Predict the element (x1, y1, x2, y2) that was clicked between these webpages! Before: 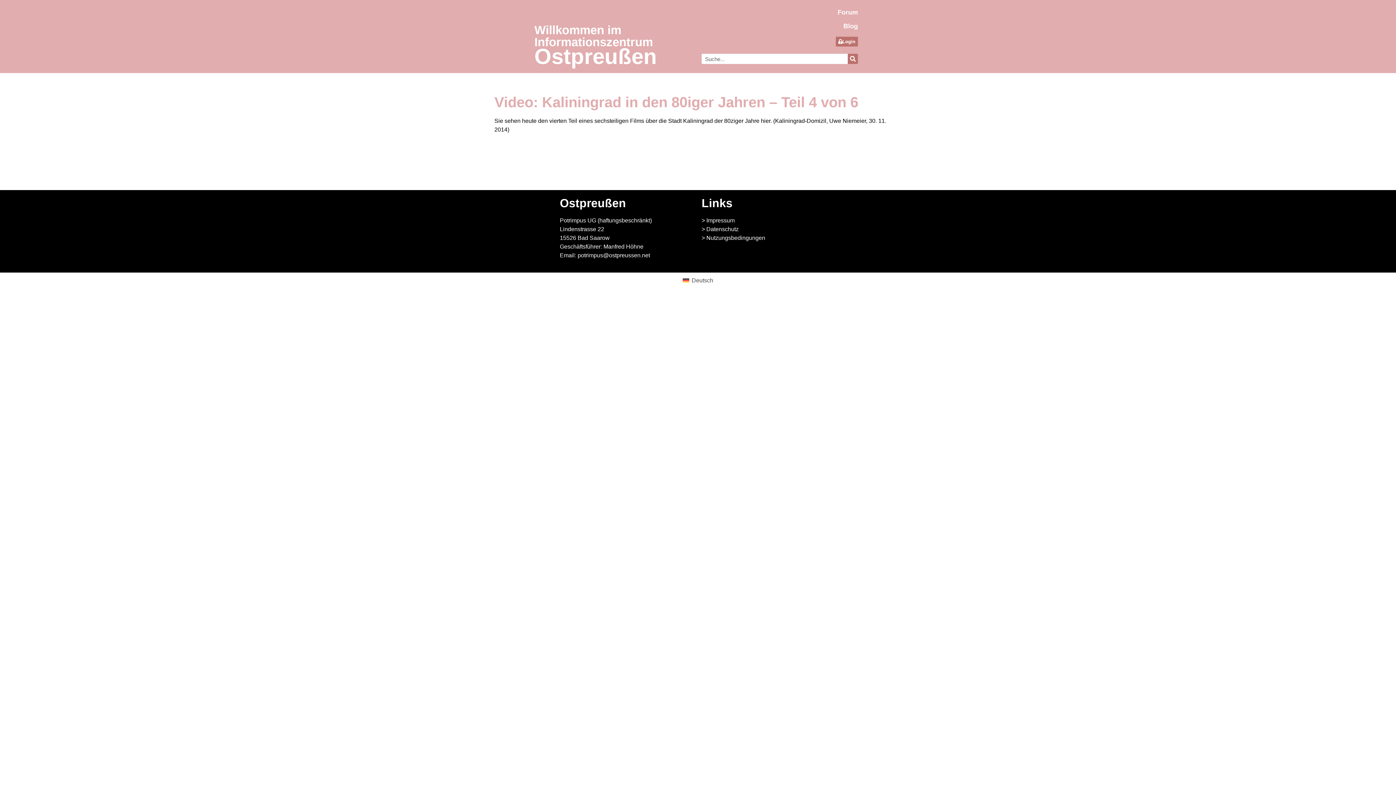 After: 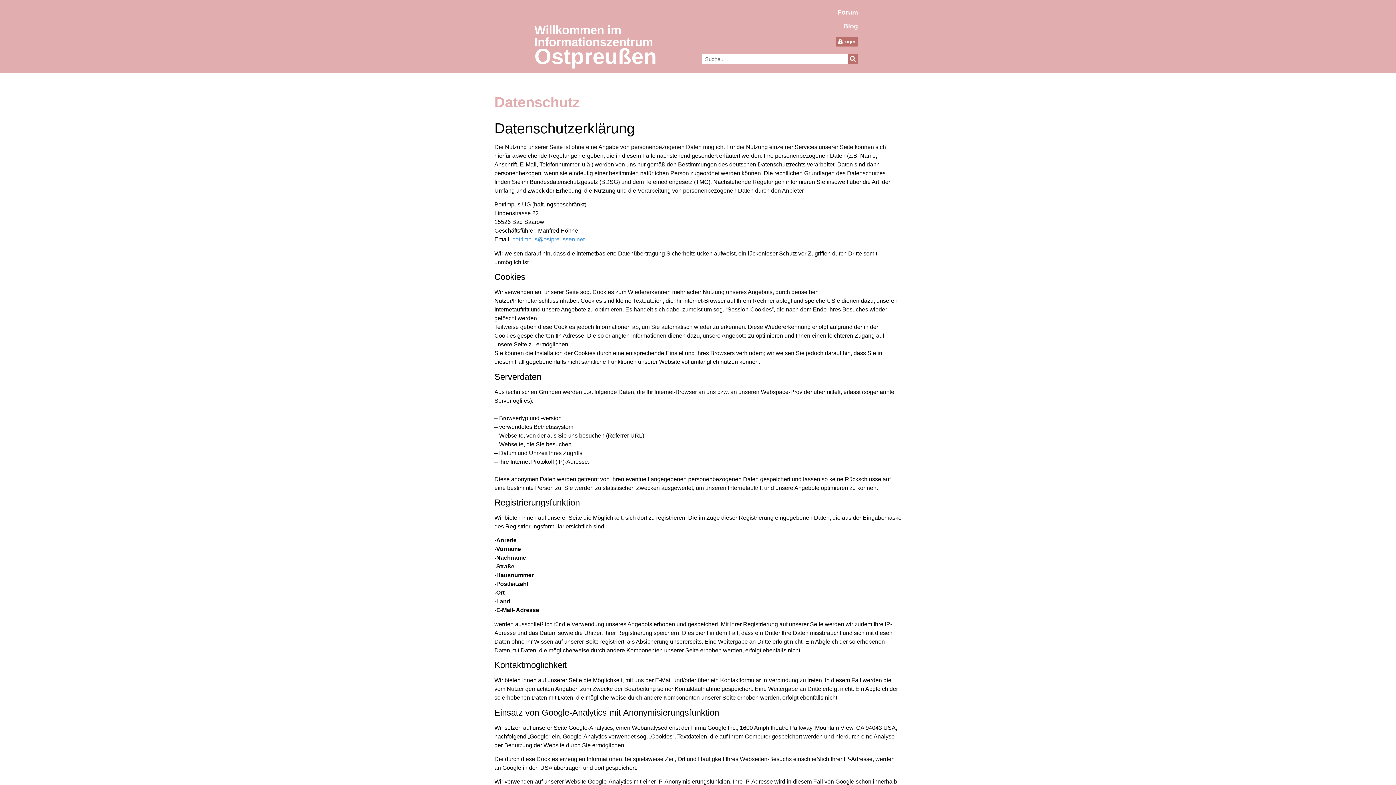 Action: label: > Datenschutz bbox: (701, 226, 738, 232)